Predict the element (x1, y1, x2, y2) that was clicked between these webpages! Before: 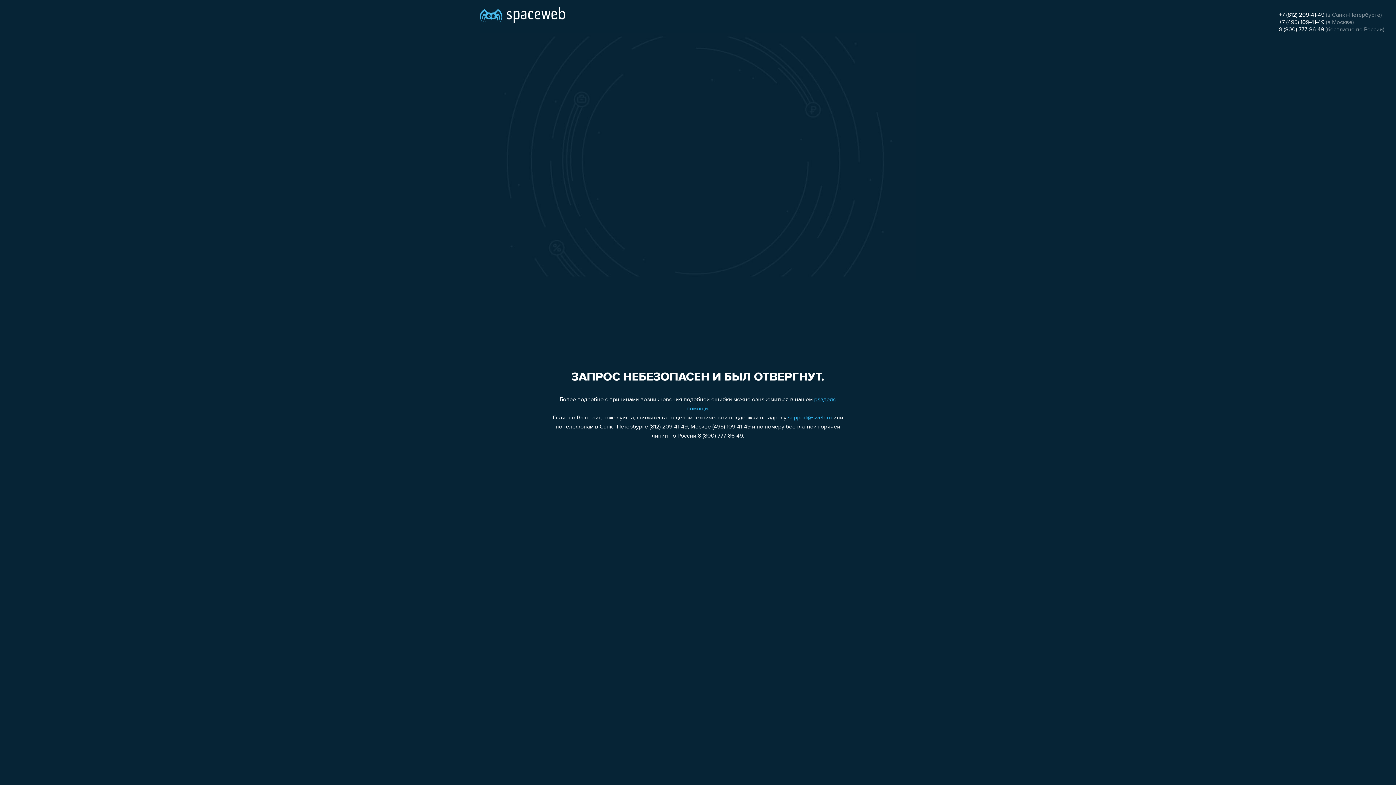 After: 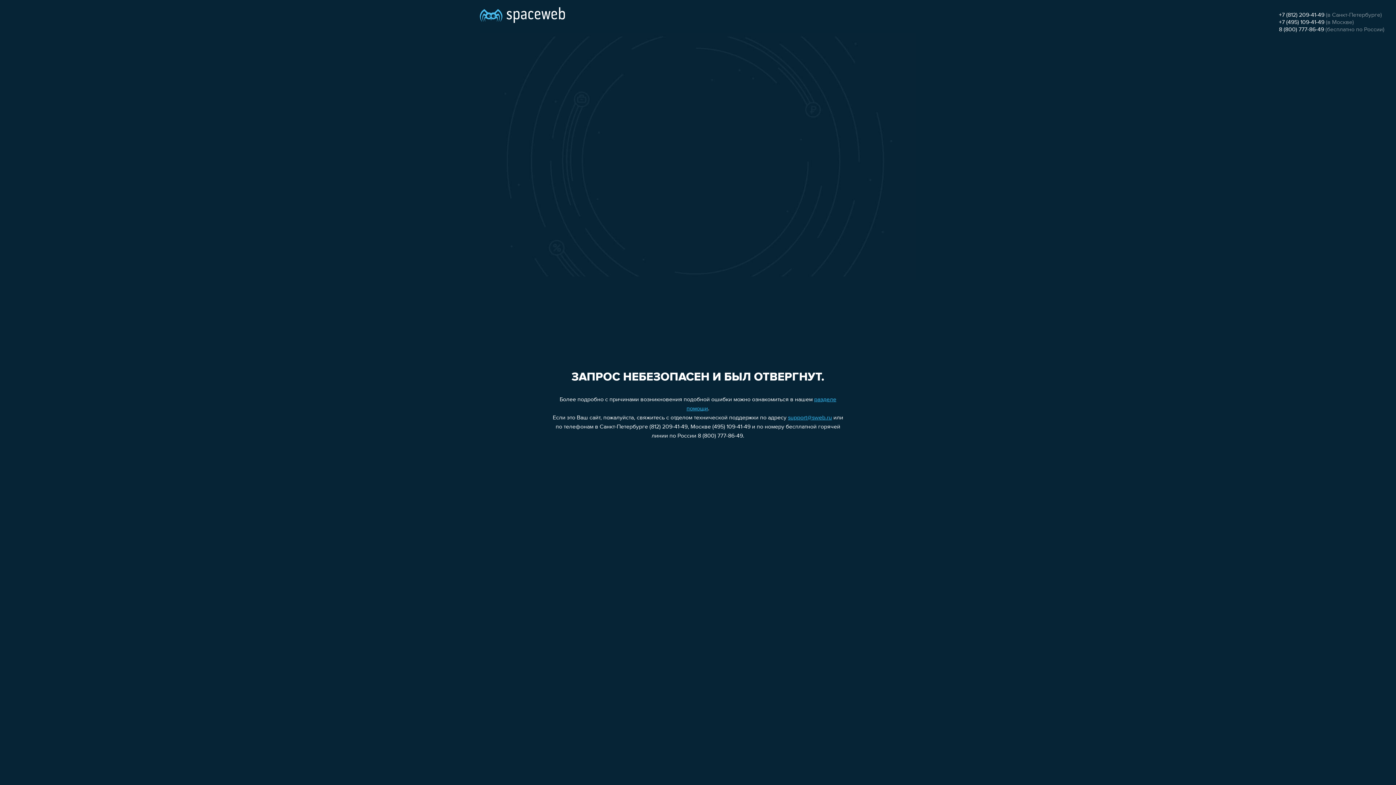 Action: bbox: (1279, 26, 1324, 32) label: 8 (800) 777-86-49